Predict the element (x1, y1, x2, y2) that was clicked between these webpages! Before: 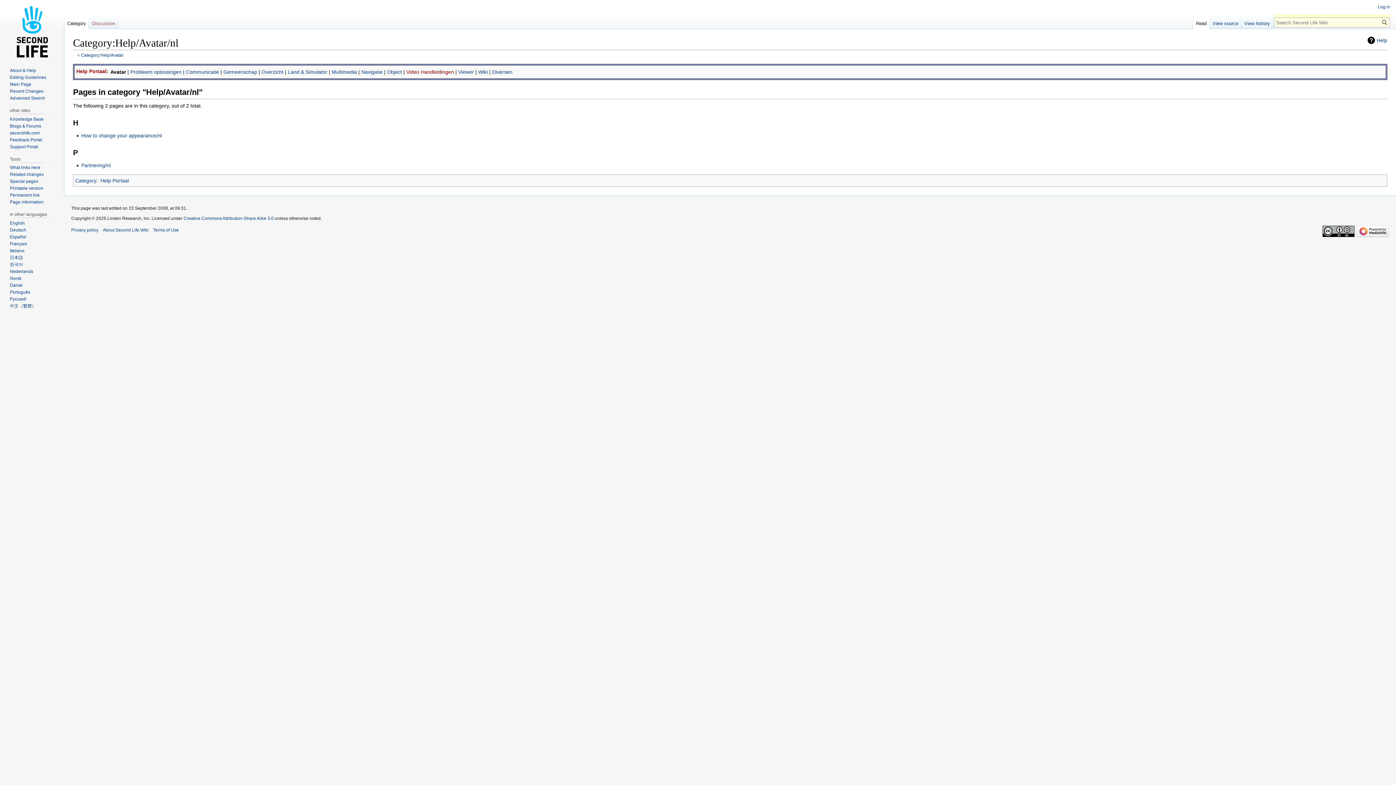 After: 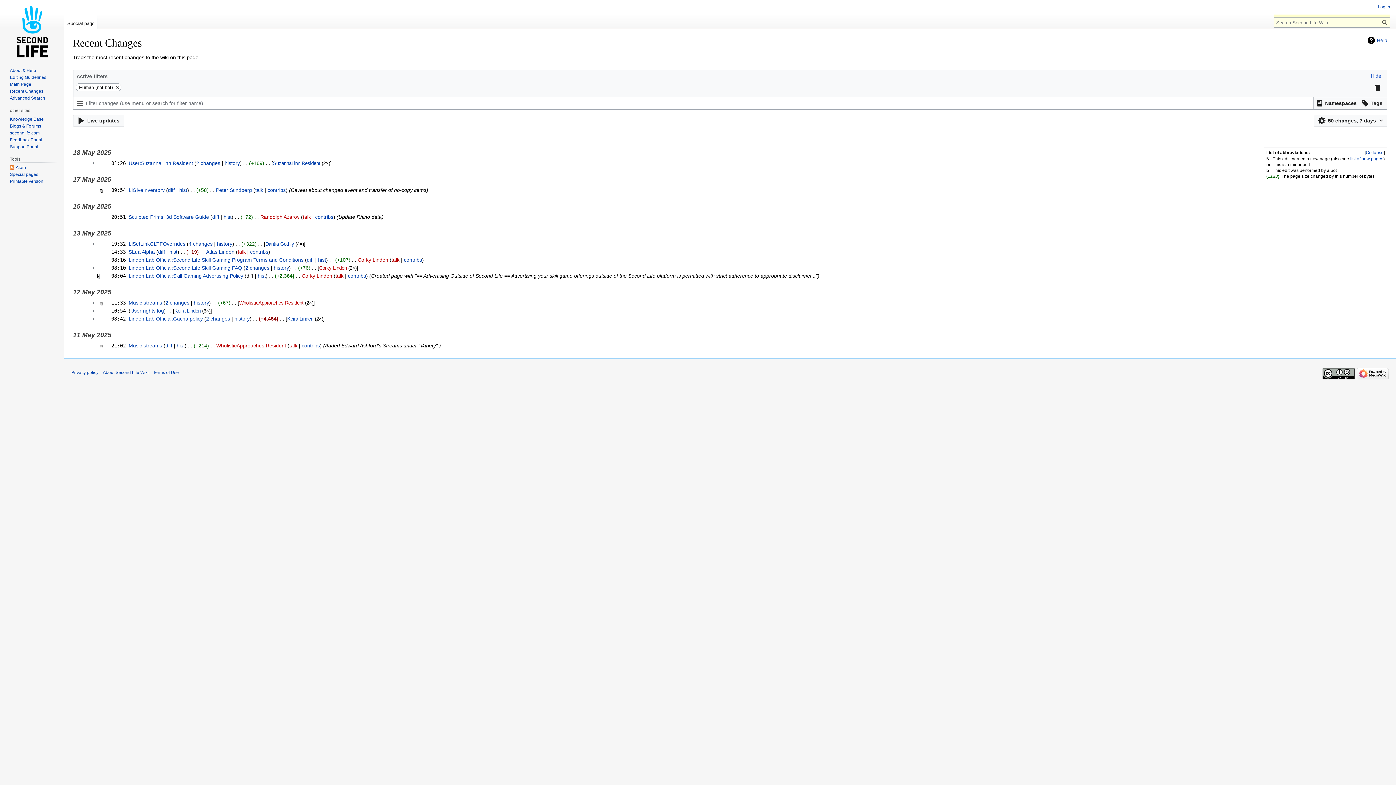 Action: label: Recent Changes bbox: (9, 88, 43, 93)